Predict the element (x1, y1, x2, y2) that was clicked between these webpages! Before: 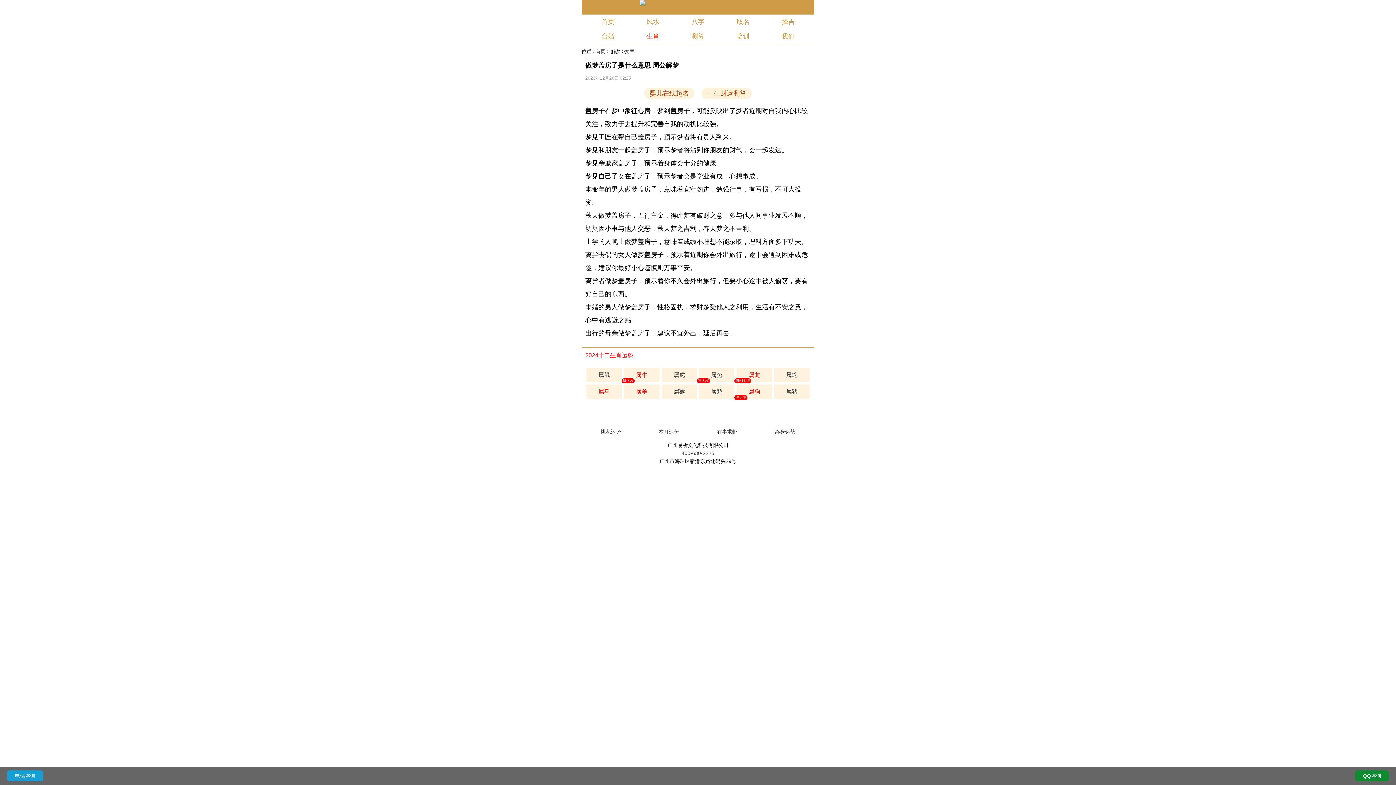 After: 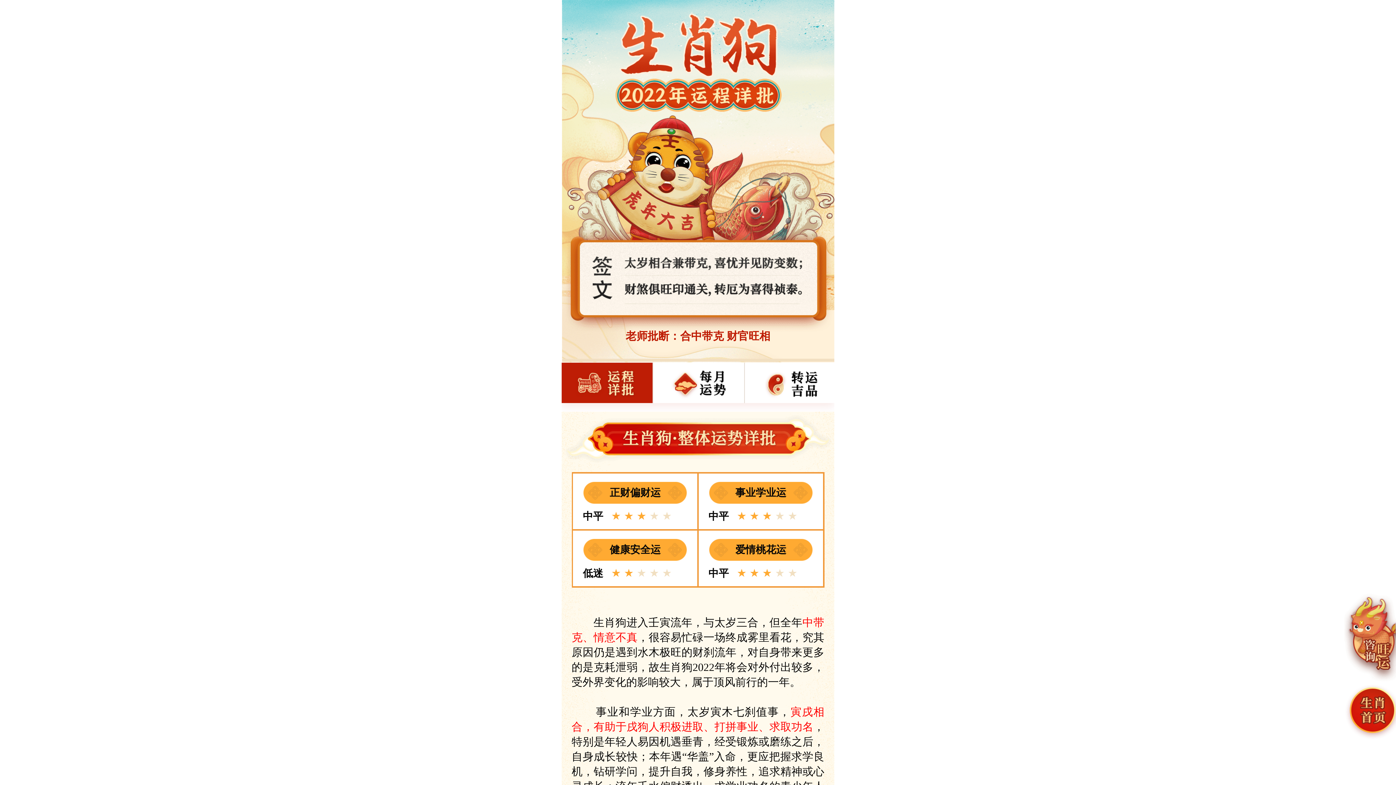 Action: label: 属狗 bbox: (748, 388, 760, 394)